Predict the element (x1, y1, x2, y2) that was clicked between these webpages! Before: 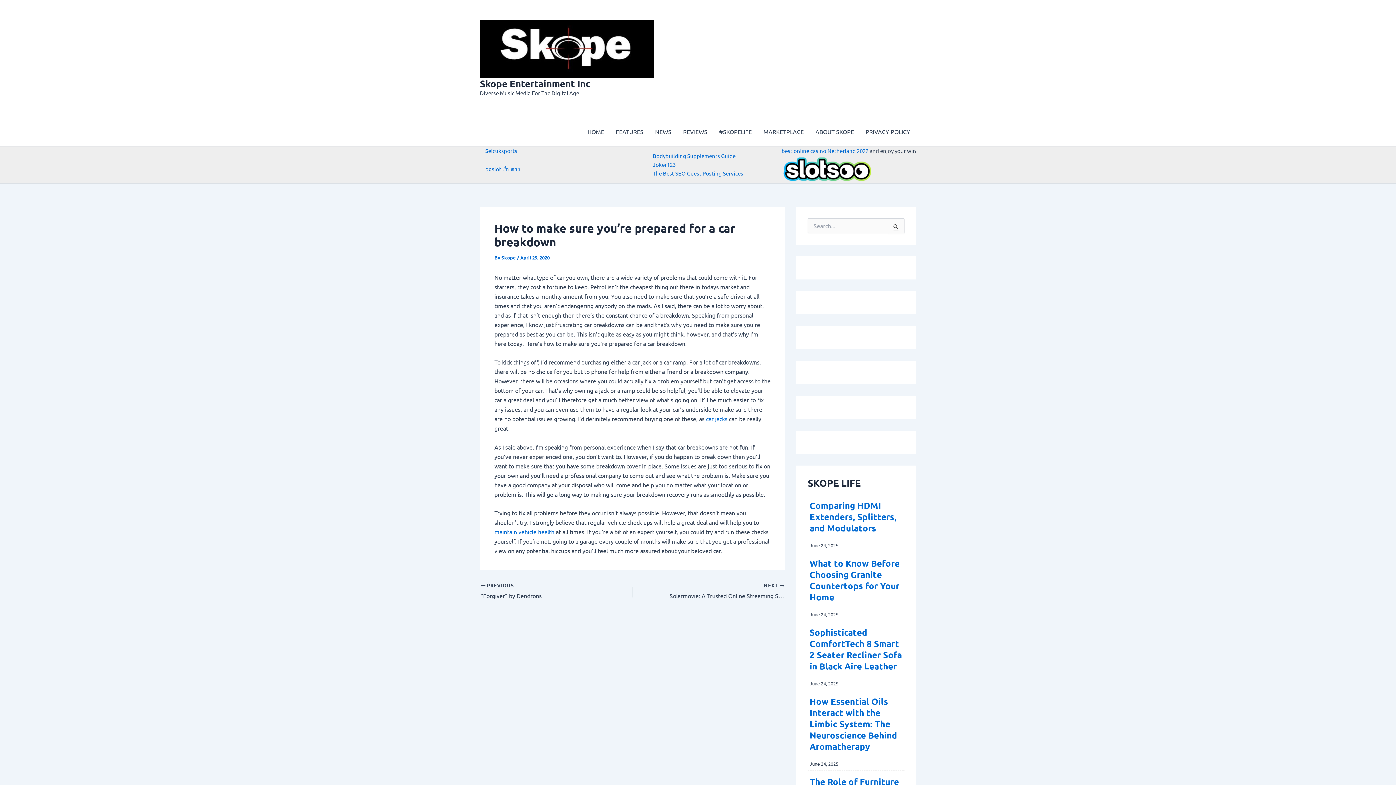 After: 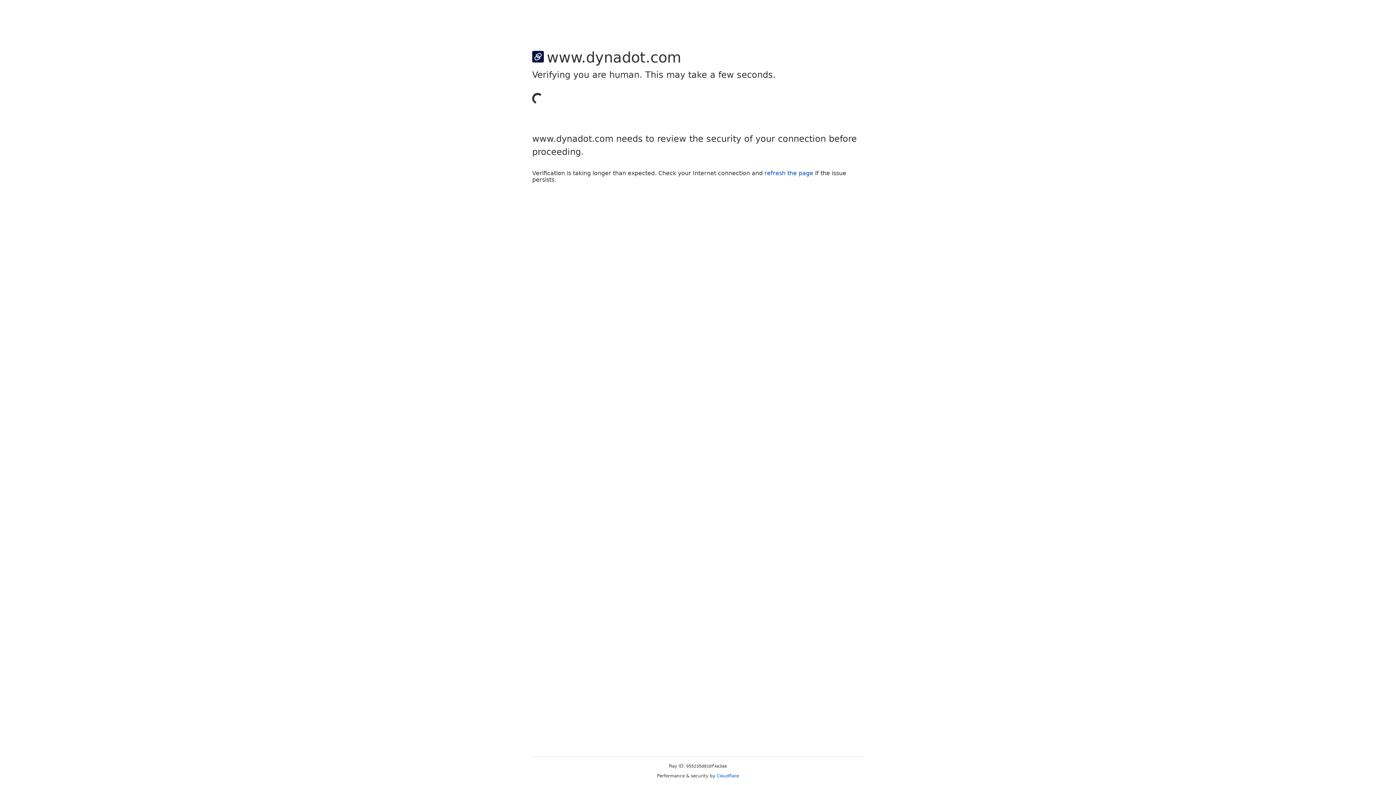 Action: label: Bodybuilding Supplements Guide bbox: (652, 152, 735, 159)